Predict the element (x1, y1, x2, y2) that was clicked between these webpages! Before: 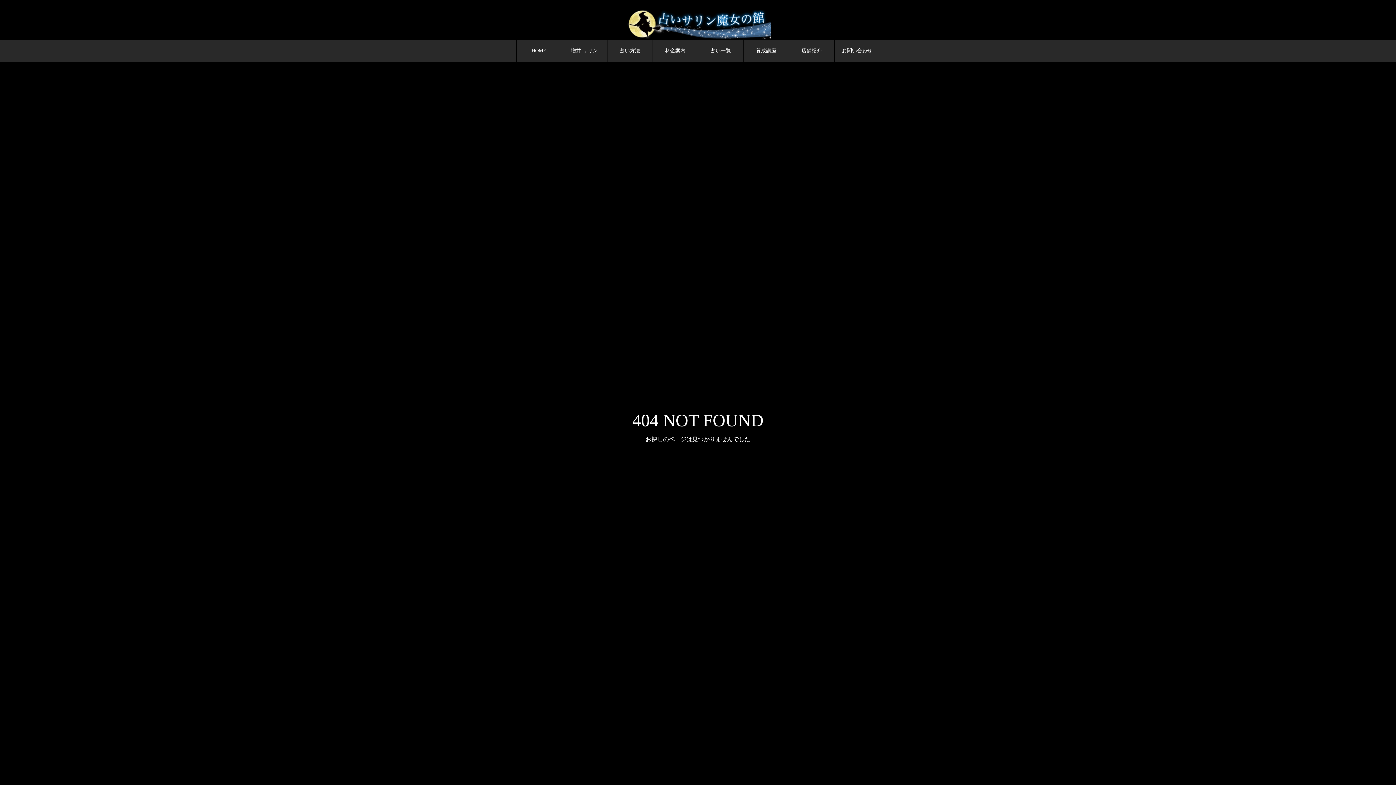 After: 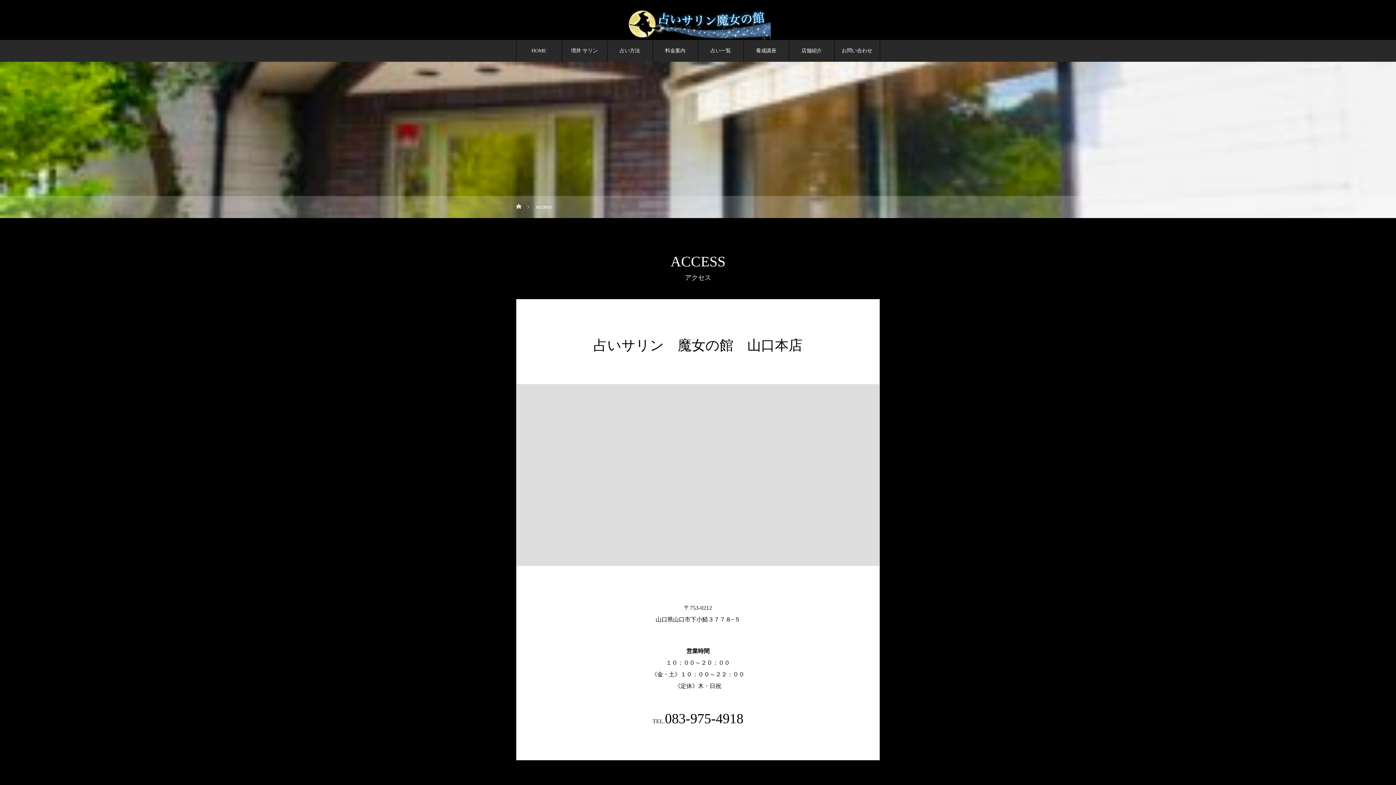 Action: label: 店舗紹介 bbox: (789, 40, 834, 61)